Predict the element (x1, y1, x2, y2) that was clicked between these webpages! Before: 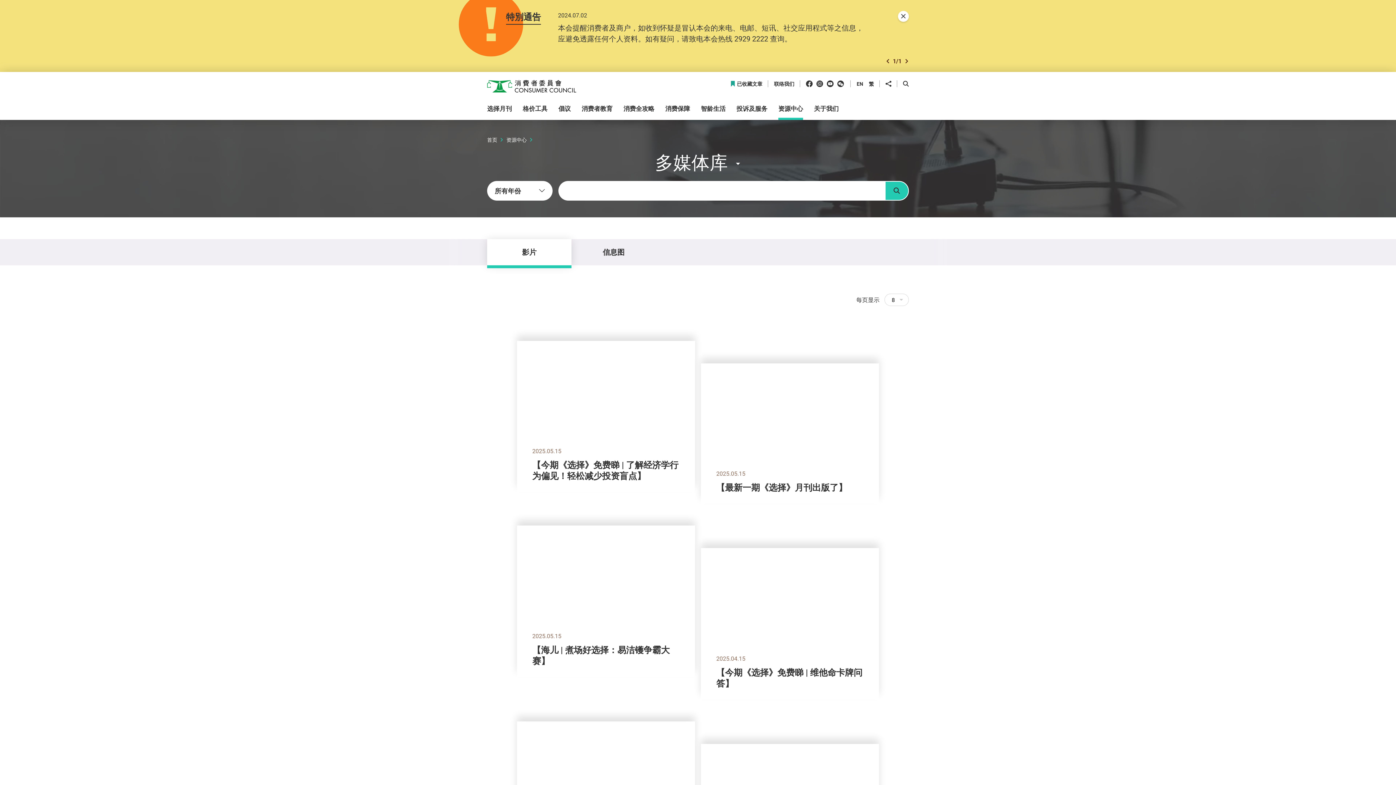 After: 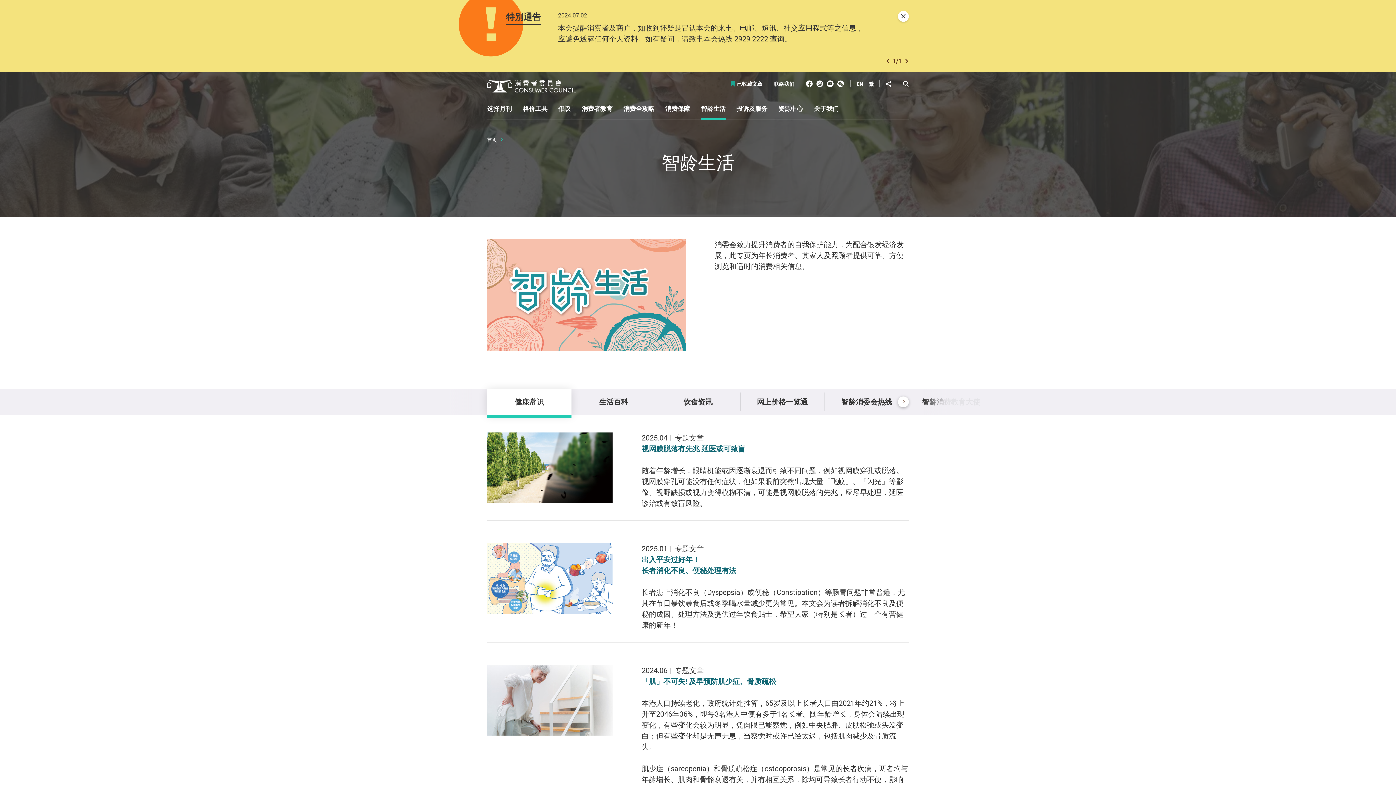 Action: label: 智龄生活 bbox: (701, 105, 725, 120)